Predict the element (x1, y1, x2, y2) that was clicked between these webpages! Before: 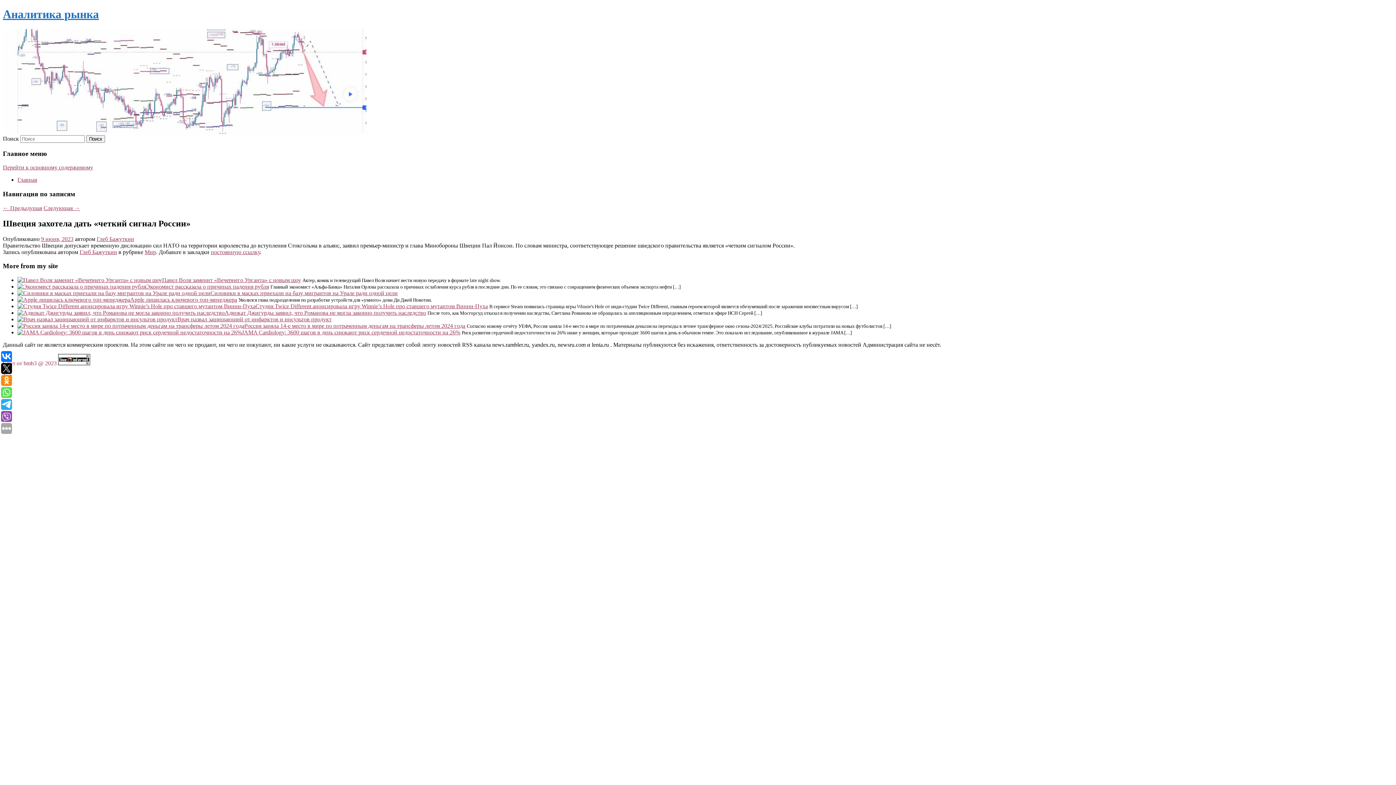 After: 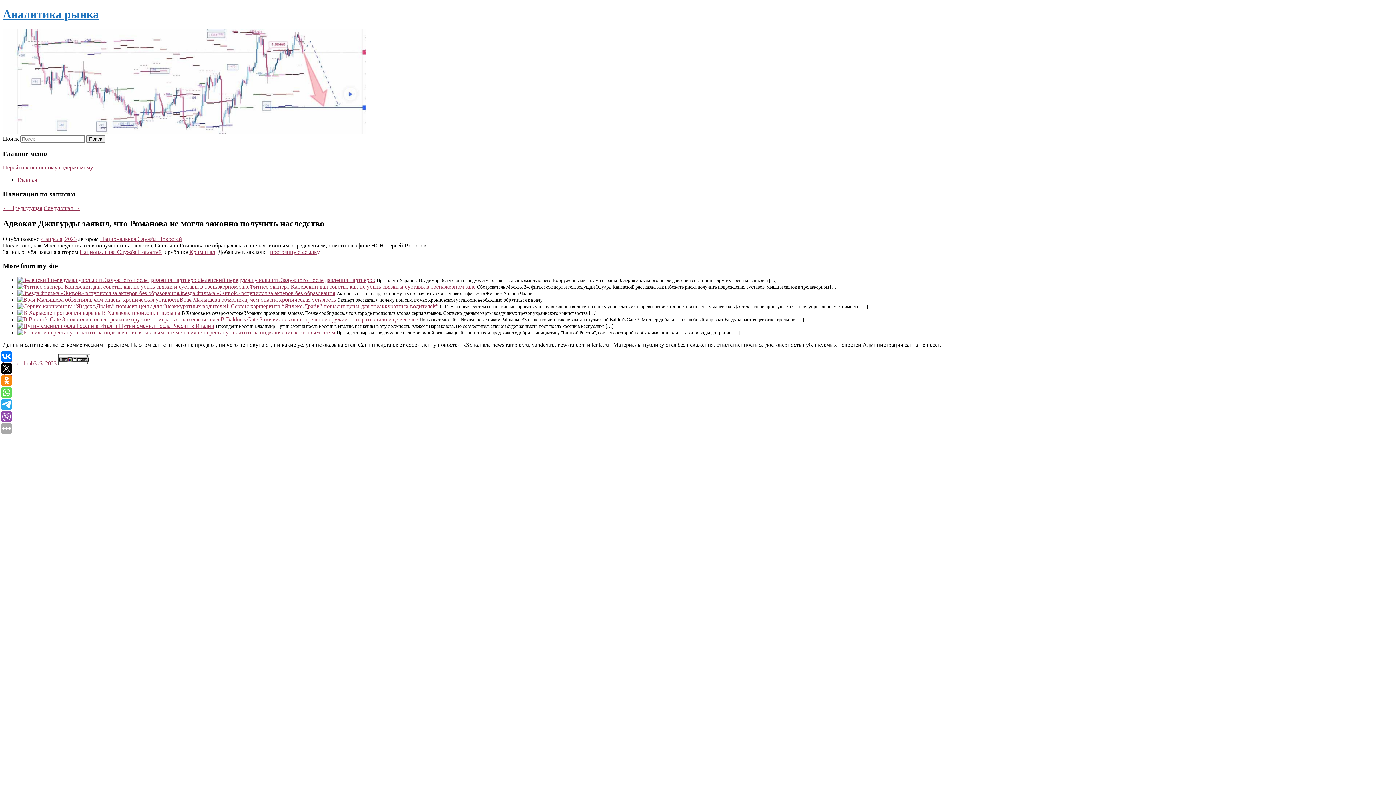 Action: label: Адвокат Джигурды заявил, что Романова не могла законно получить наследство bbox: (224, 309, 426, 316)